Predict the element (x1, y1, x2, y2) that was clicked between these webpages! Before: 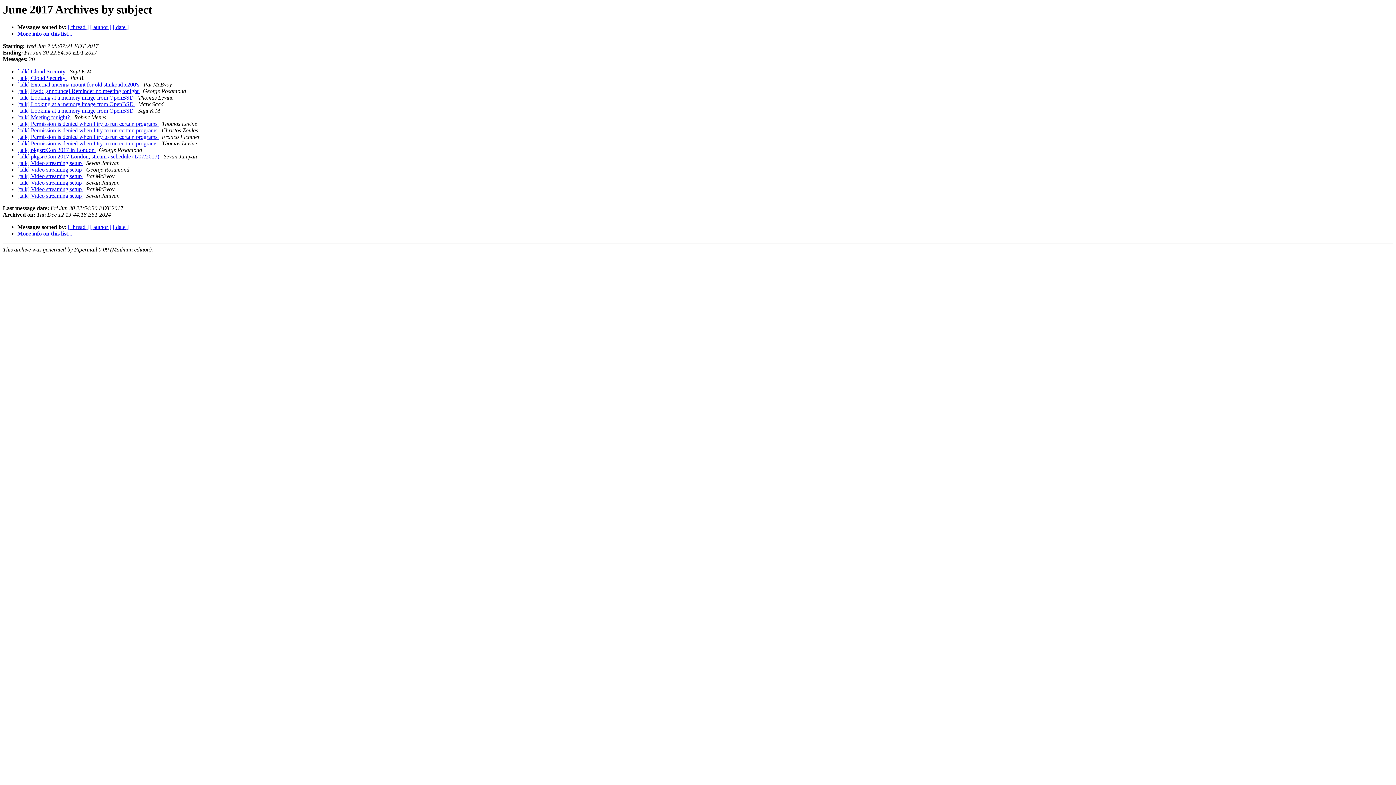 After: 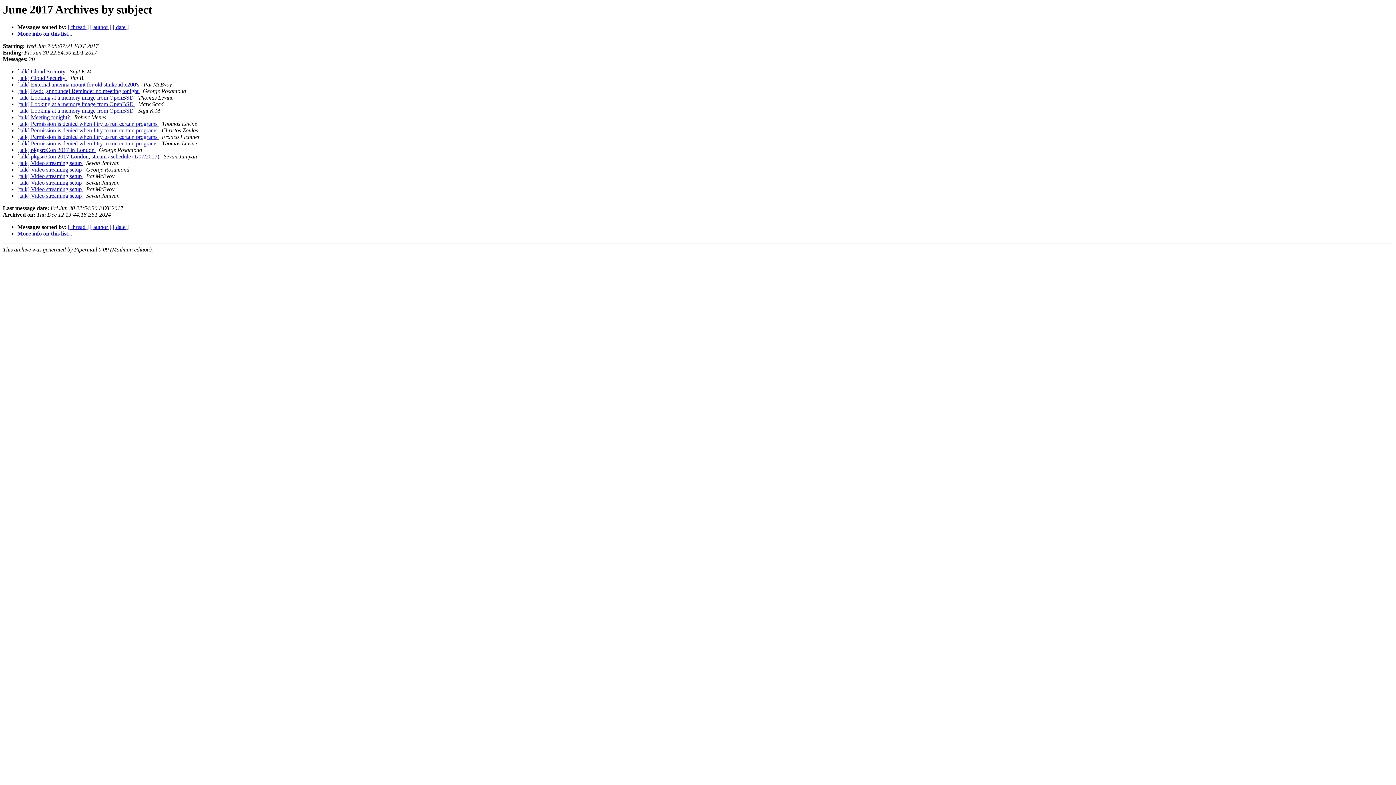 Action: bbox: (83, 186, 84, 192) label:  